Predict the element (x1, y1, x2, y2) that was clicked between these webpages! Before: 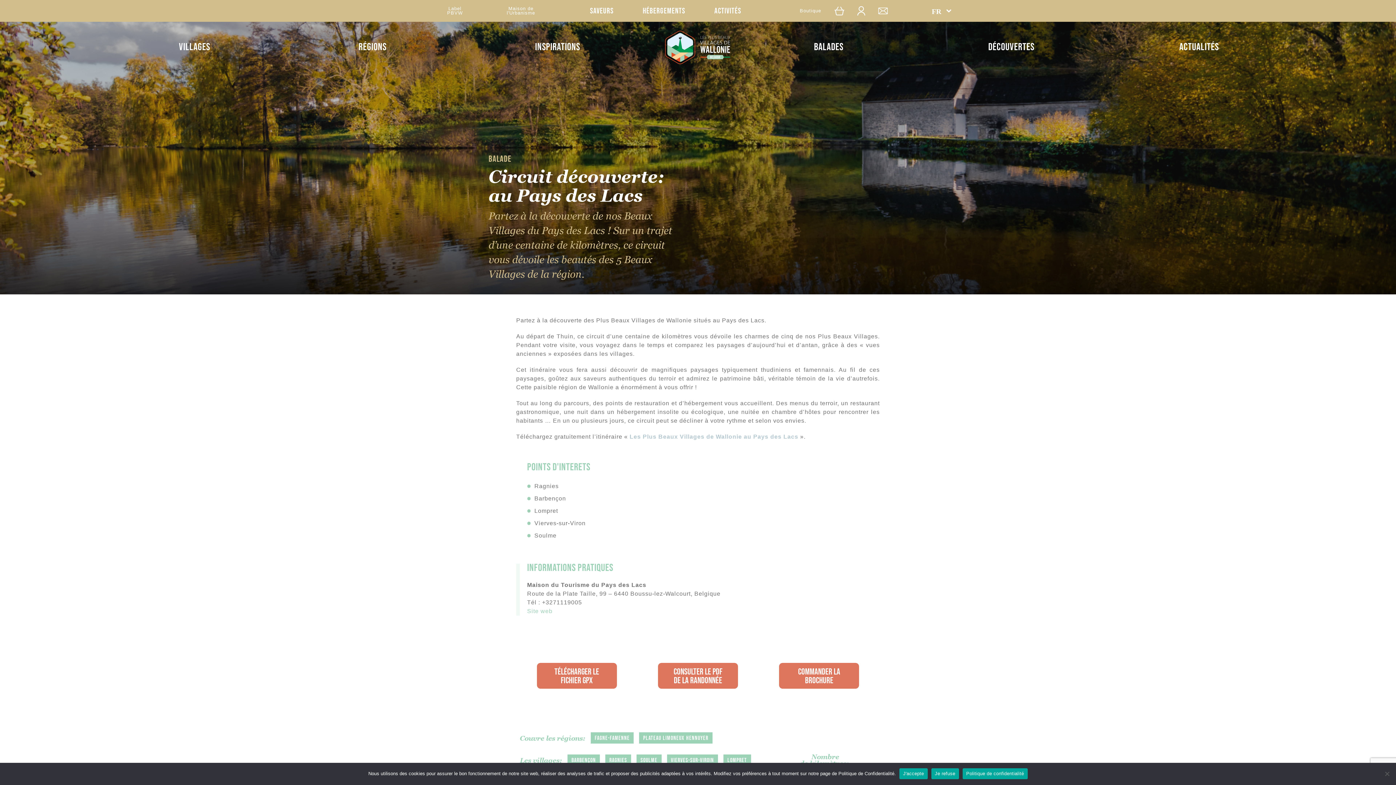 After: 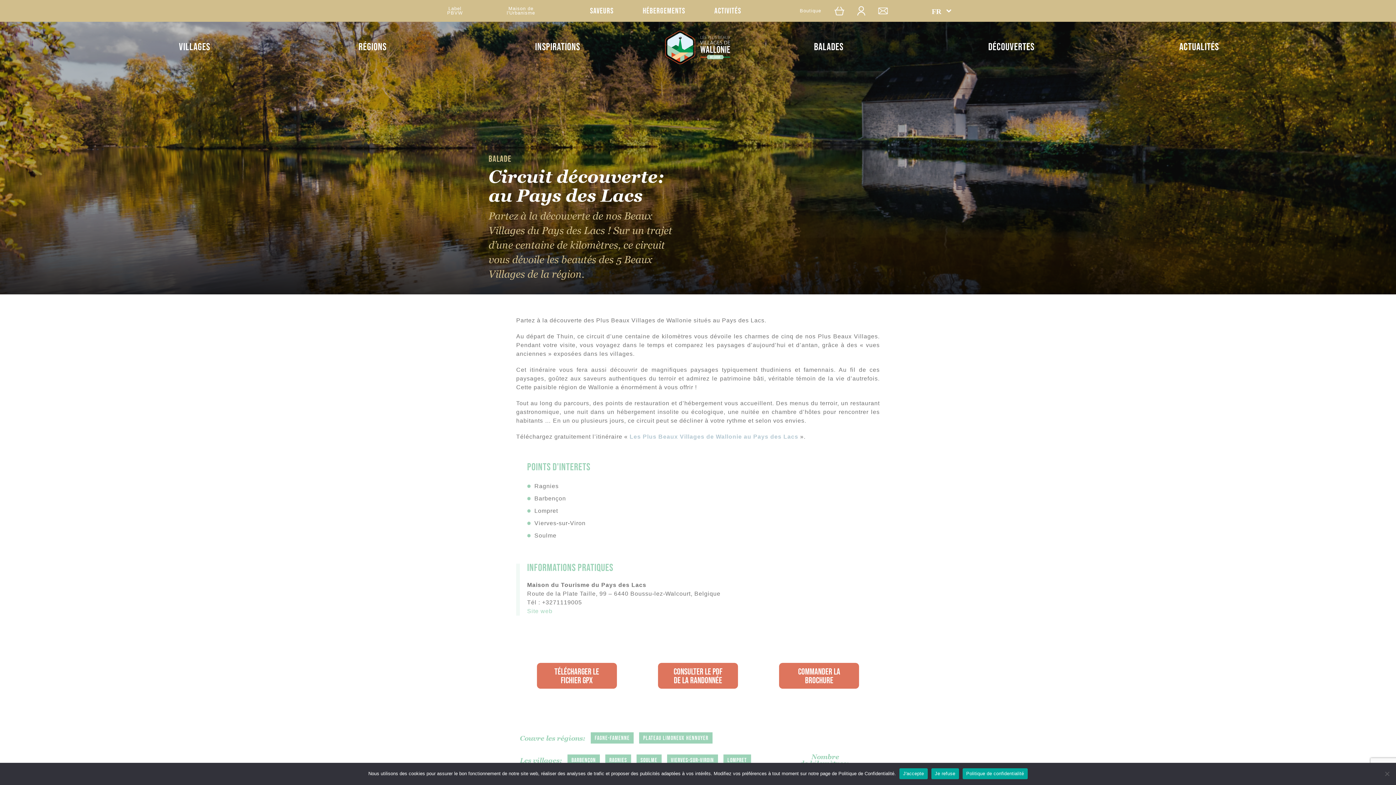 Action: bbox: (658, 663, 738, 689) label: Consulter le PDF de la randonnée